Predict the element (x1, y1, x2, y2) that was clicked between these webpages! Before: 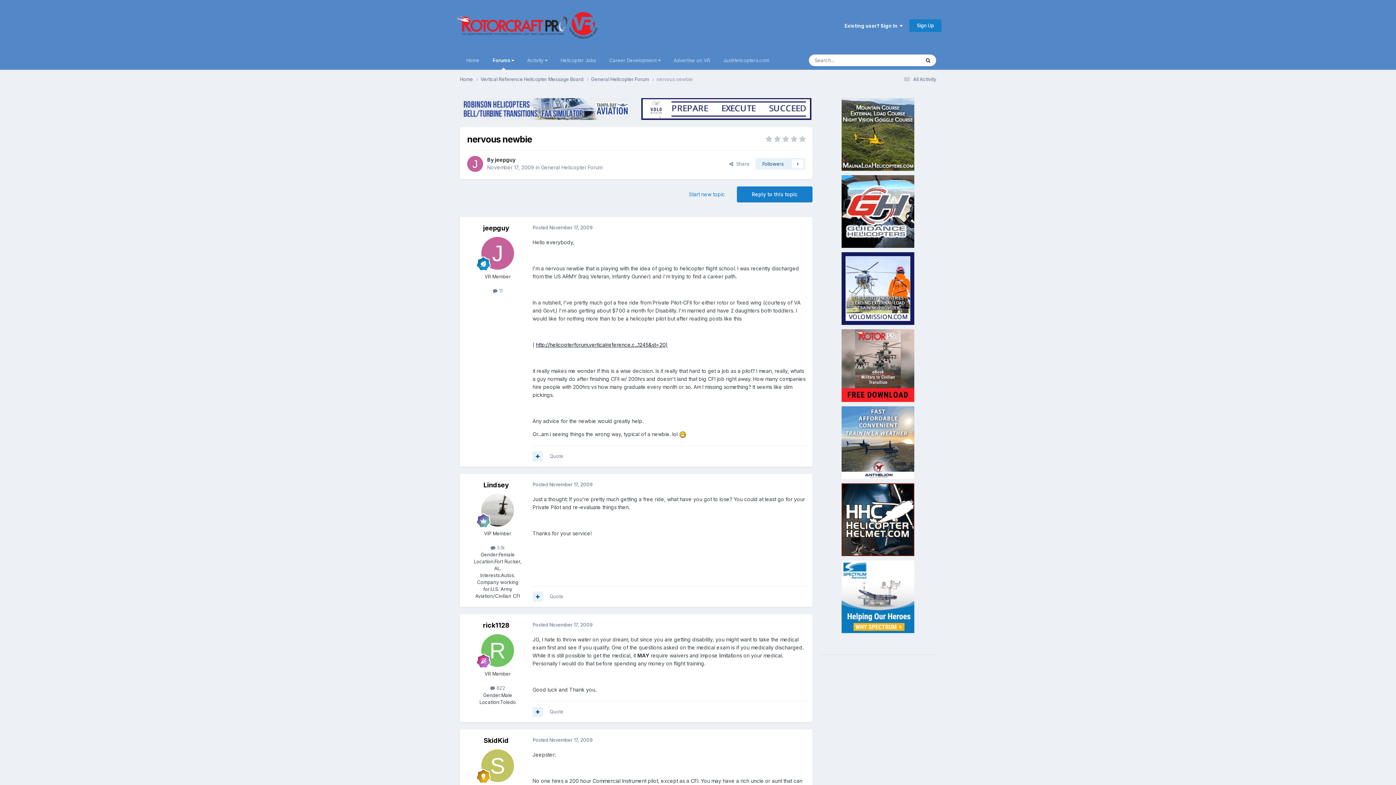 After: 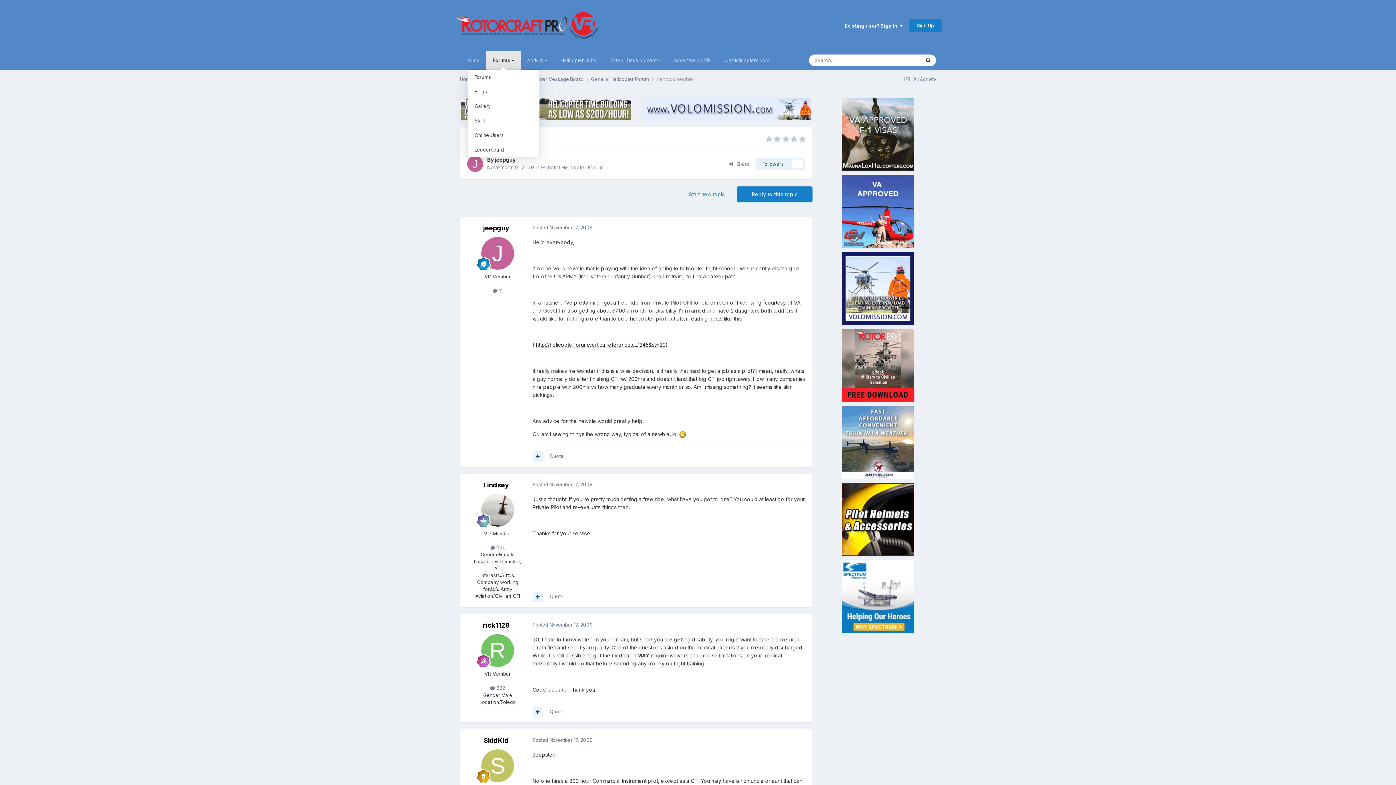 Action: bbox: (486, 50, 520, 69) label: Forums 